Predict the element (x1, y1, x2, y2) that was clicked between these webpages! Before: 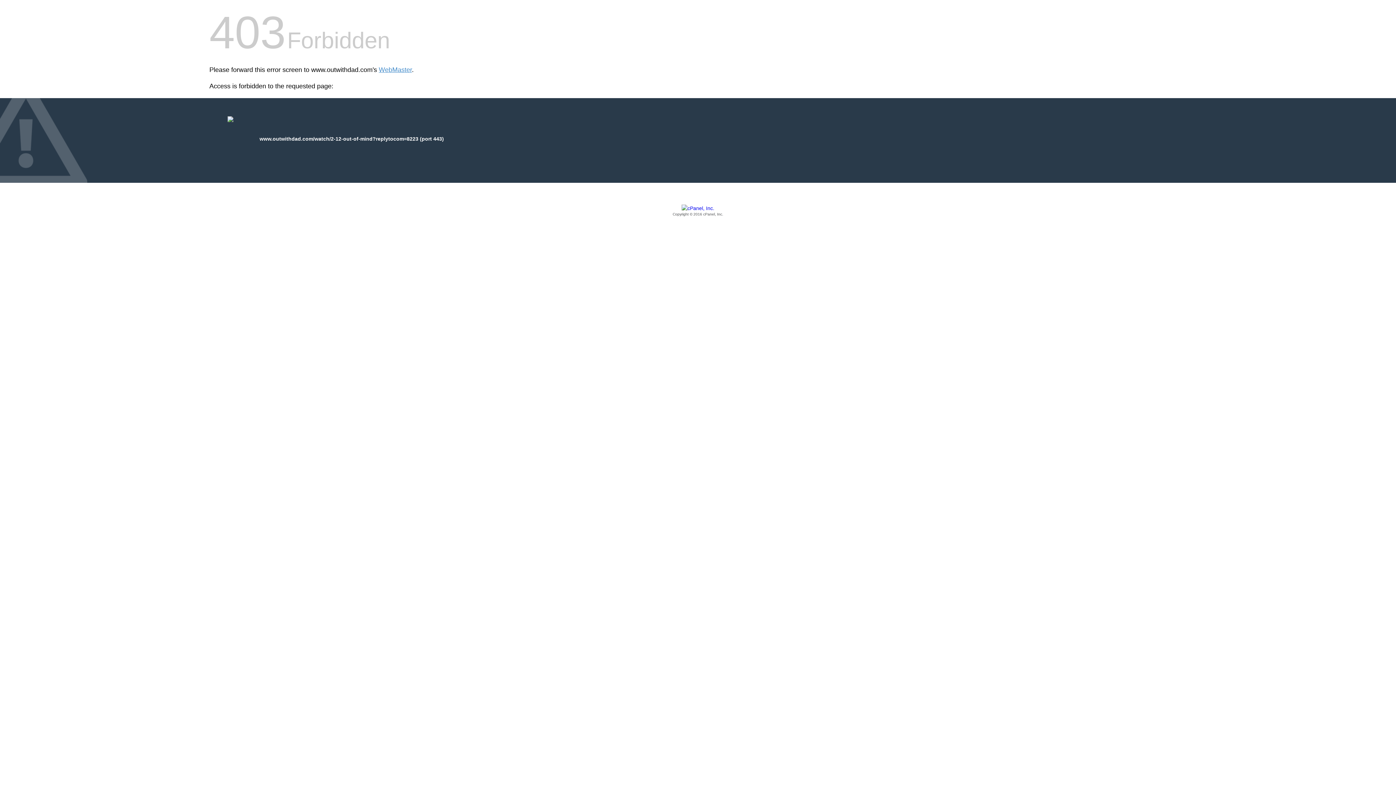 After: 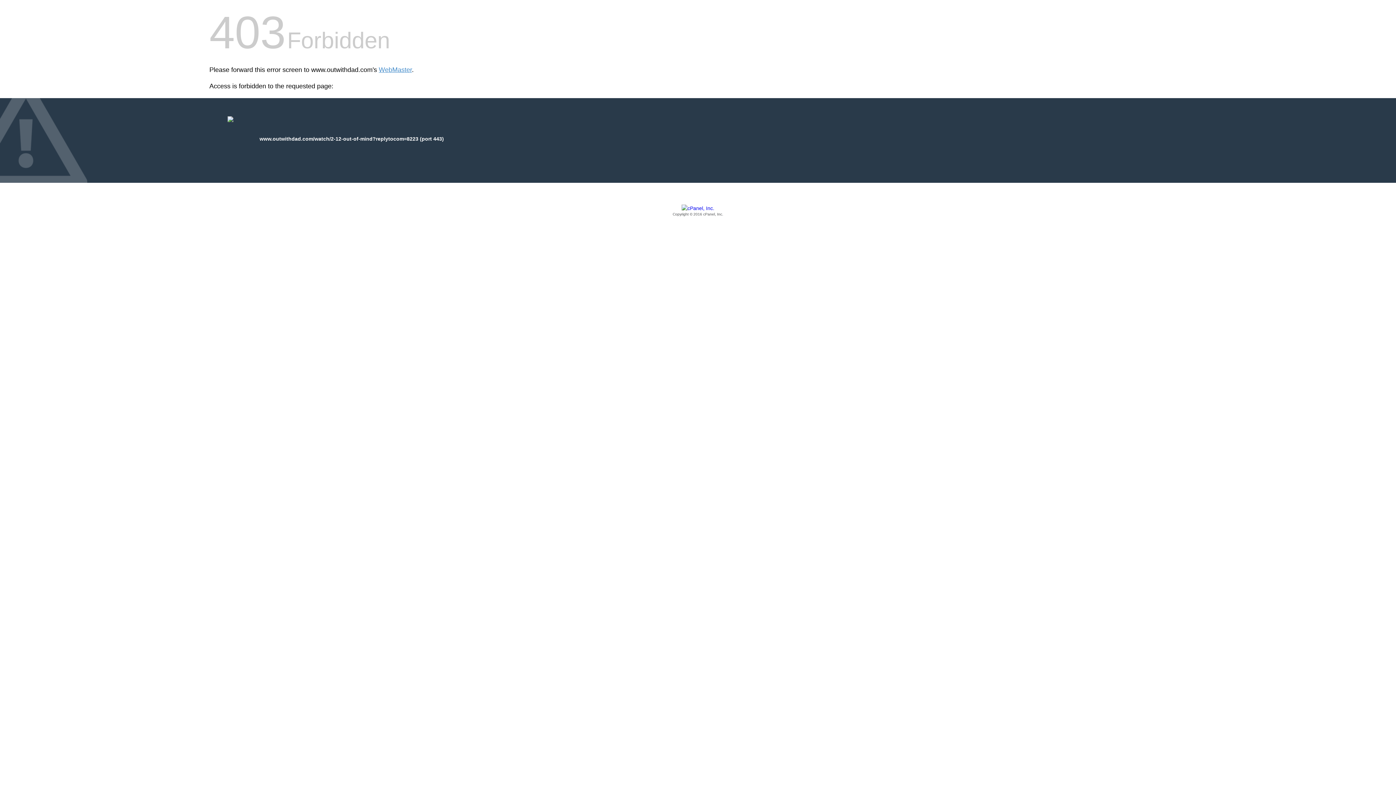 Action: label: Copyright © 2016 cPanel, Inc. bbox: (209, 205, 1186, 217)